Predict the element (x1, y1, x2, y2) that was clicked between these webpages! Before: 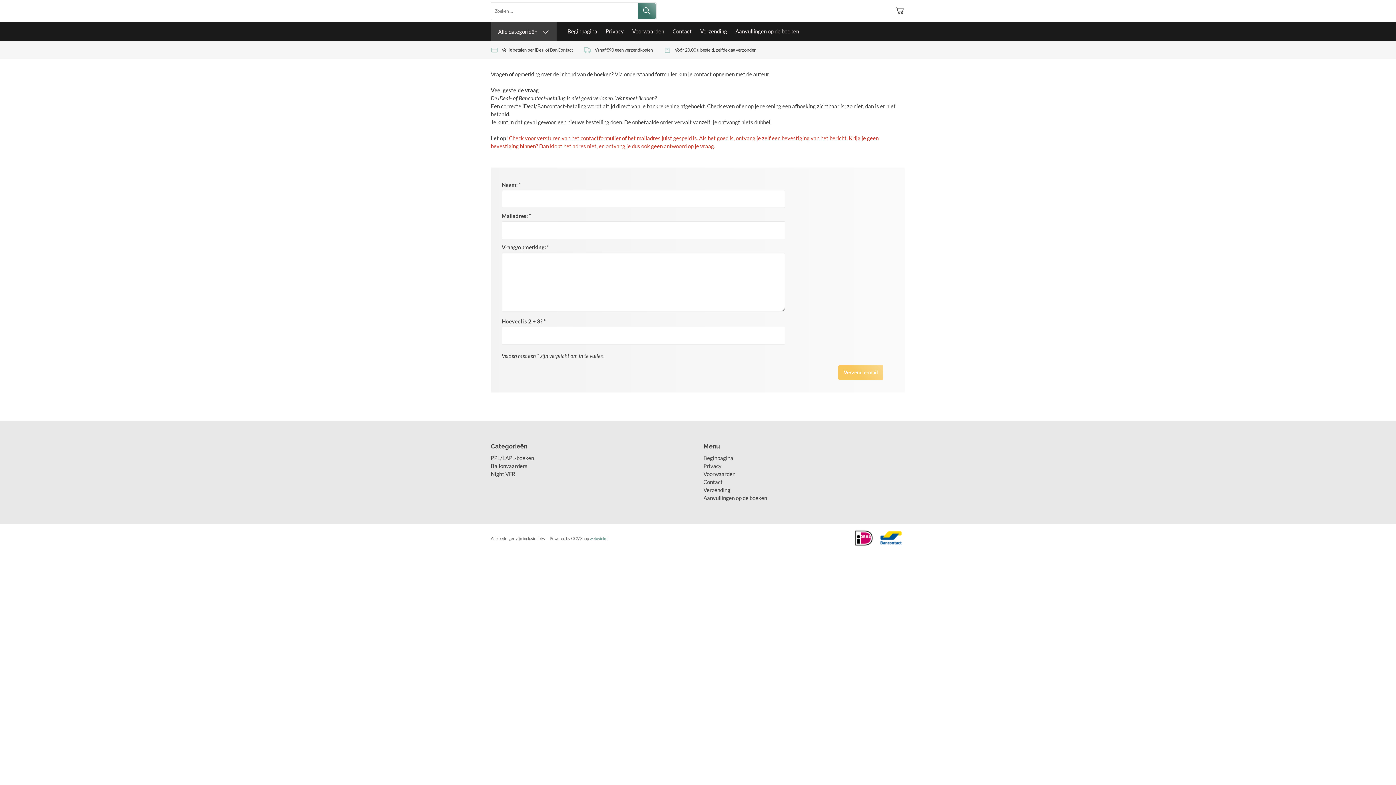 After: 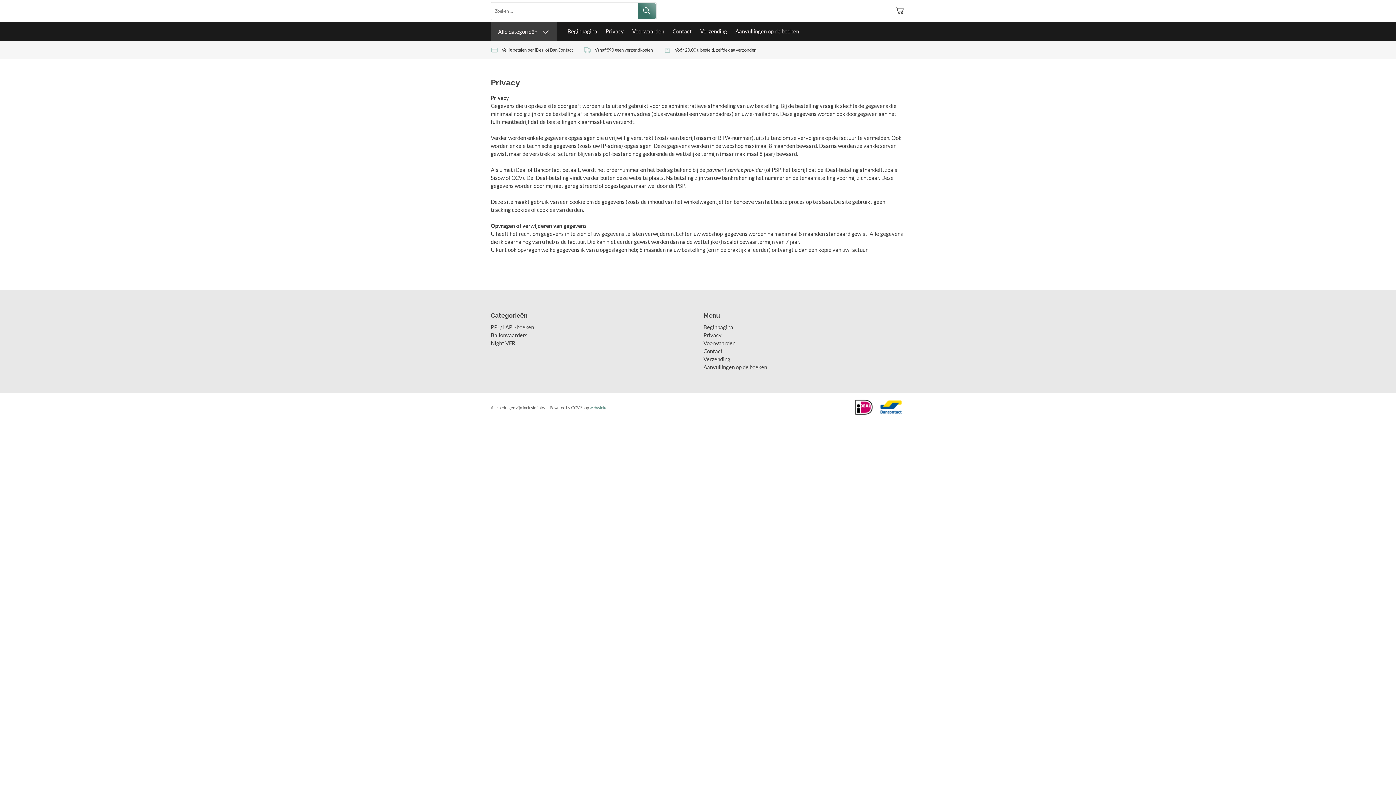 Action: bbox: (602, 22, 627, 40) label: Privacy